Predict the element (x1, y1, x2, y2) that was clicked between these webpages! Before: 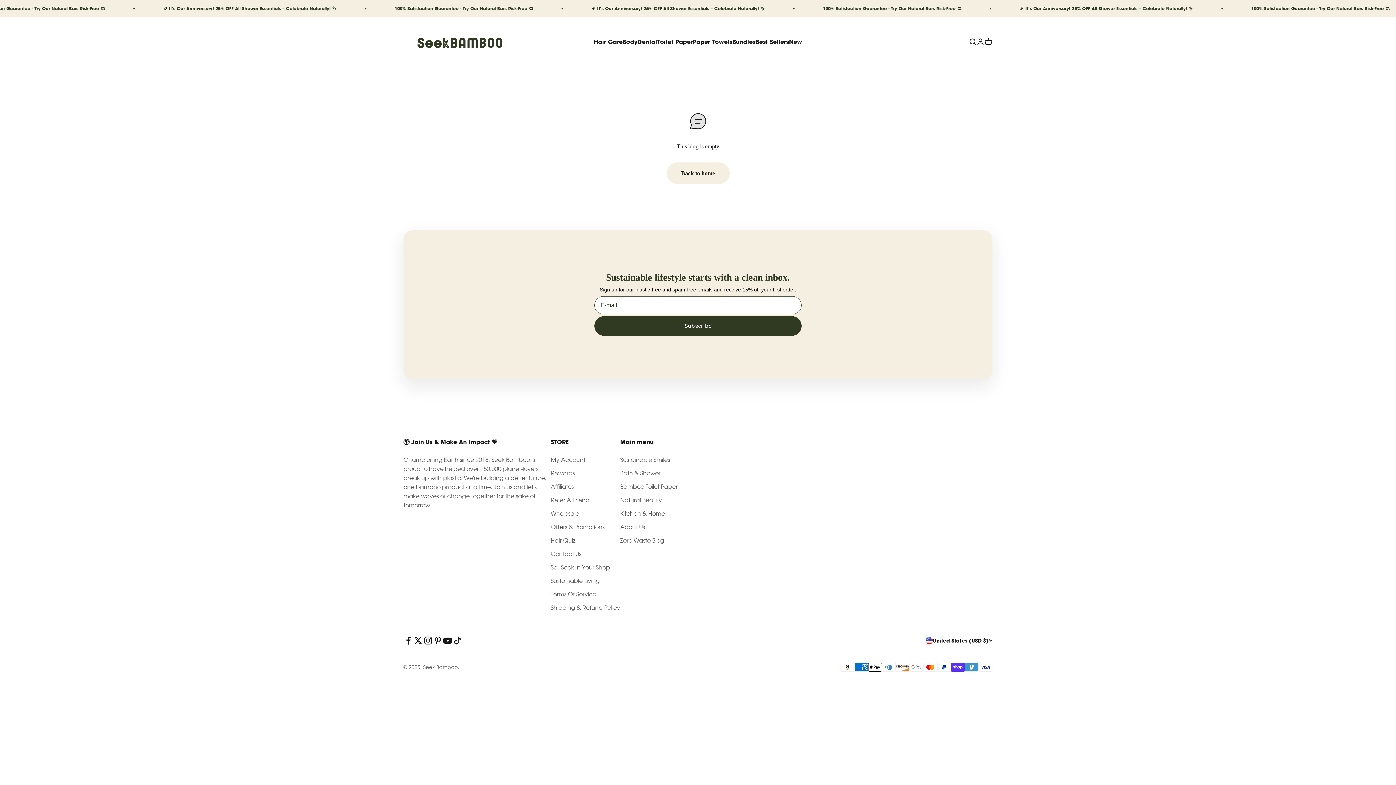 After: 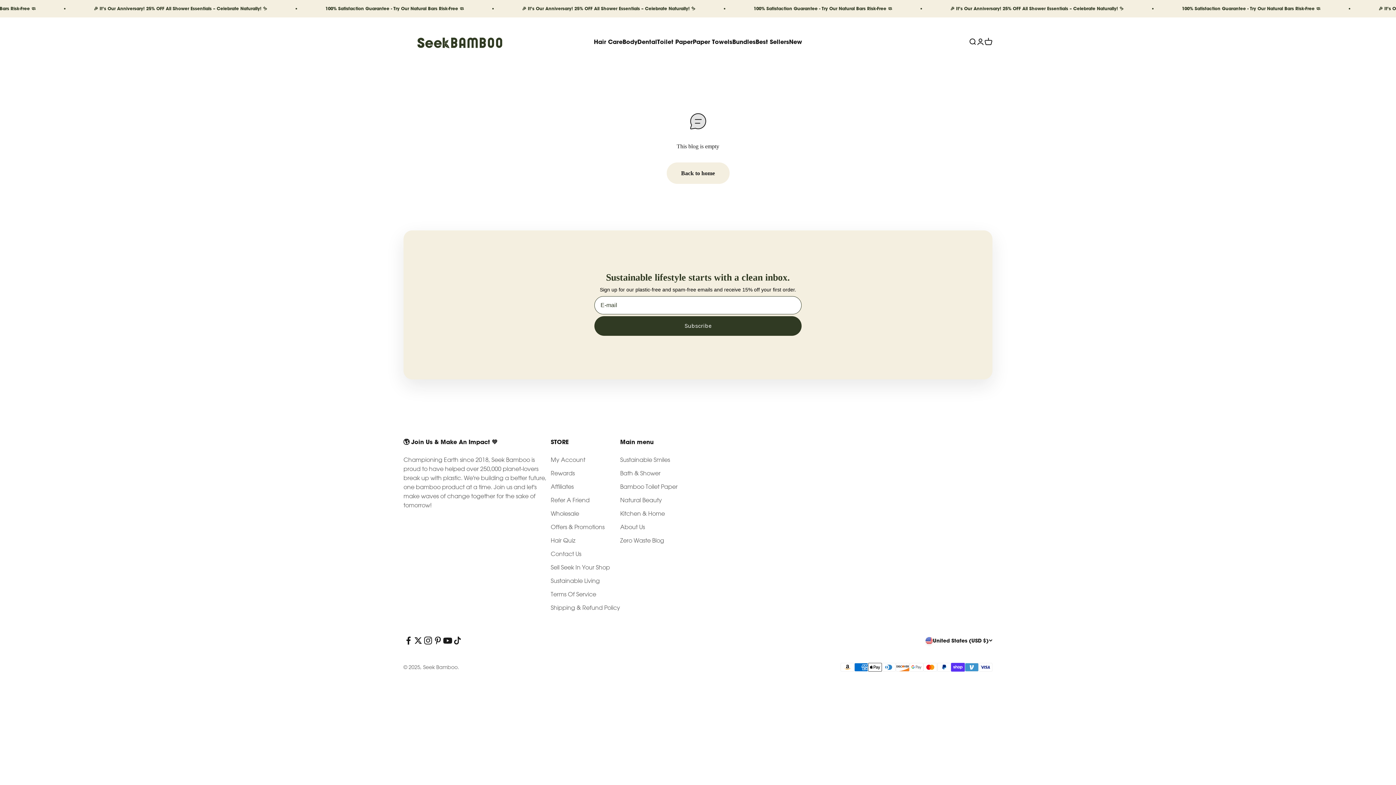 Action: label: Follow on Twitter bbox: (413, 636, 423, 645)